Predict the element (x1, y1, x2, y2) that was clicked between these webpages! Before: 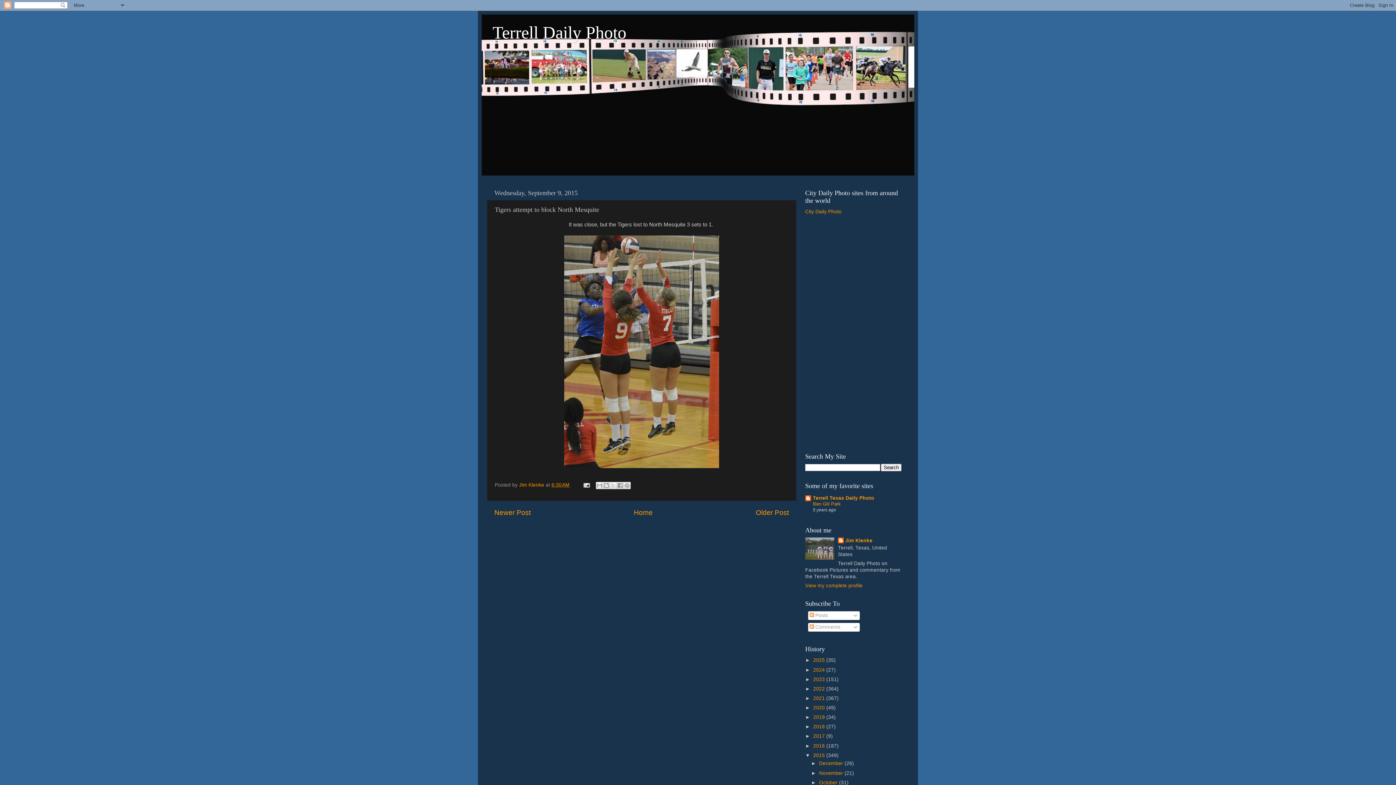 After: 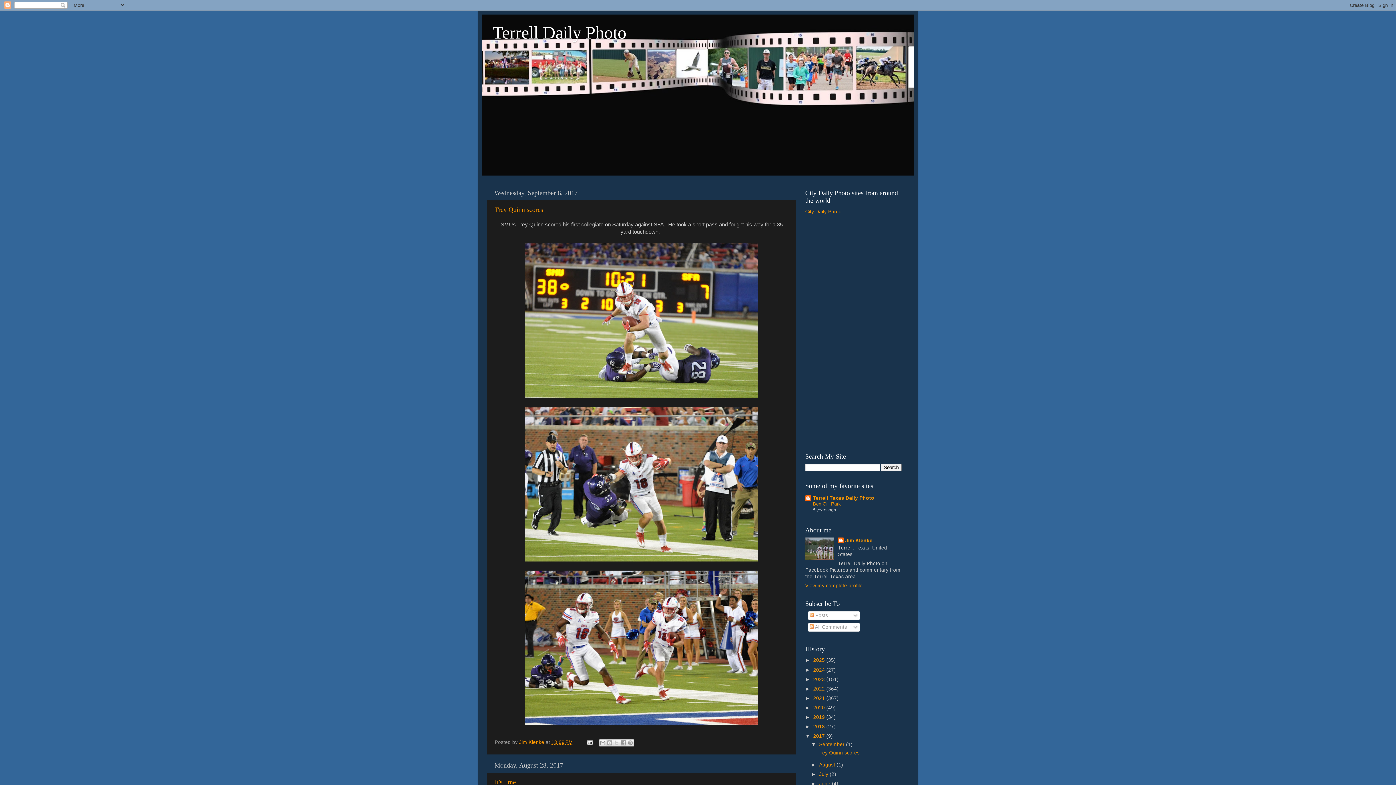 Action: label: 2017  bbox: (813, 733, 826, 739)